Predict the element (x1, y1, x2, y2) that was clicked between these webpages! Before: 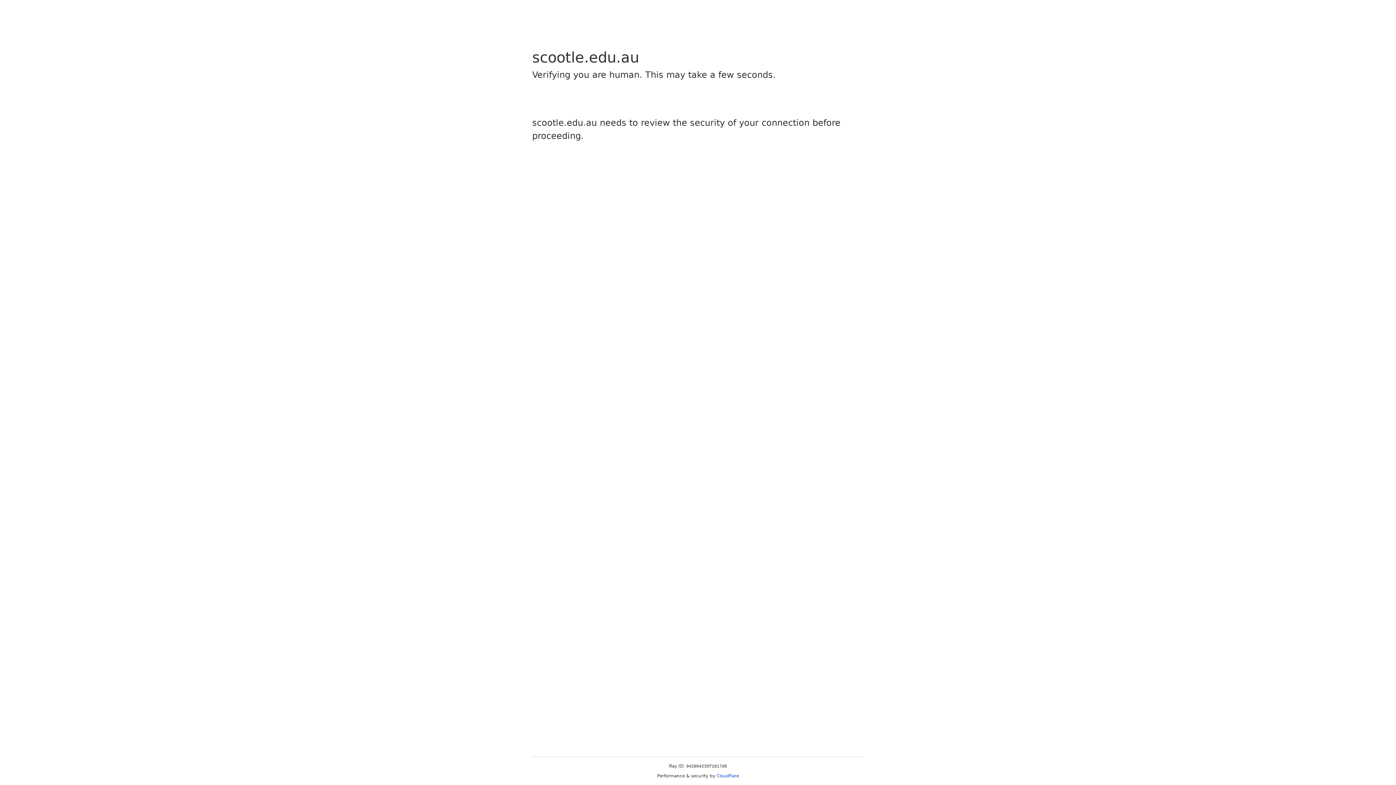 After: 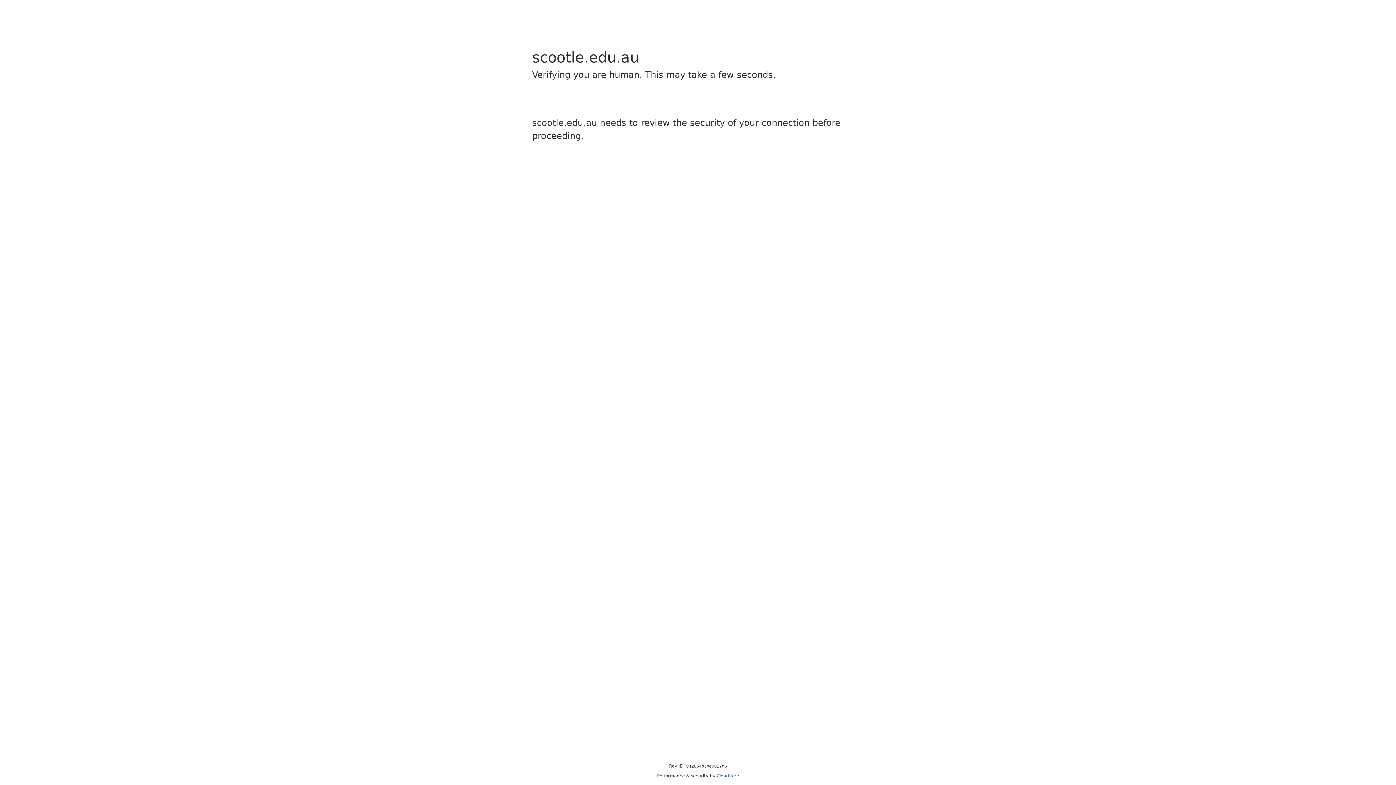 Action: label: Cloudflare bbox: (716, 773, 739, 778)